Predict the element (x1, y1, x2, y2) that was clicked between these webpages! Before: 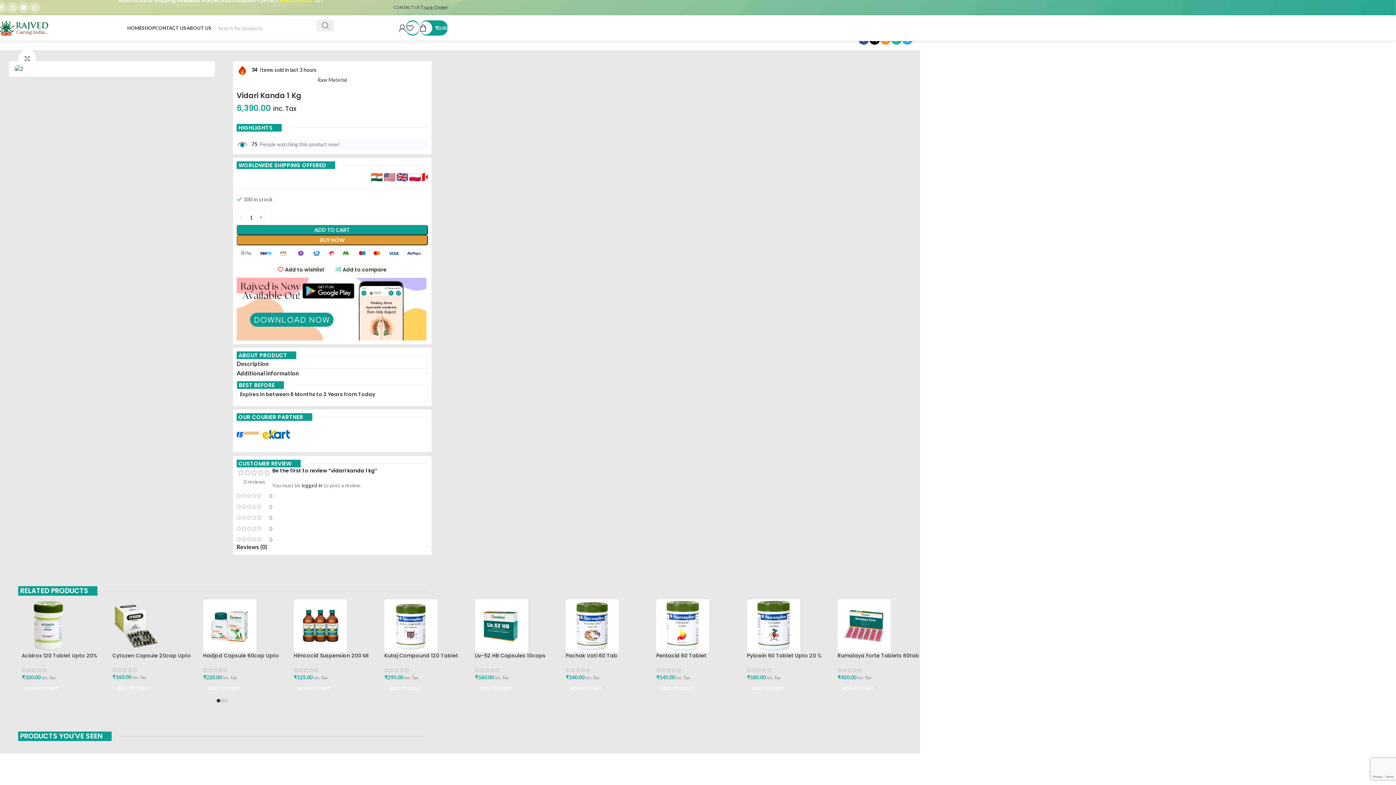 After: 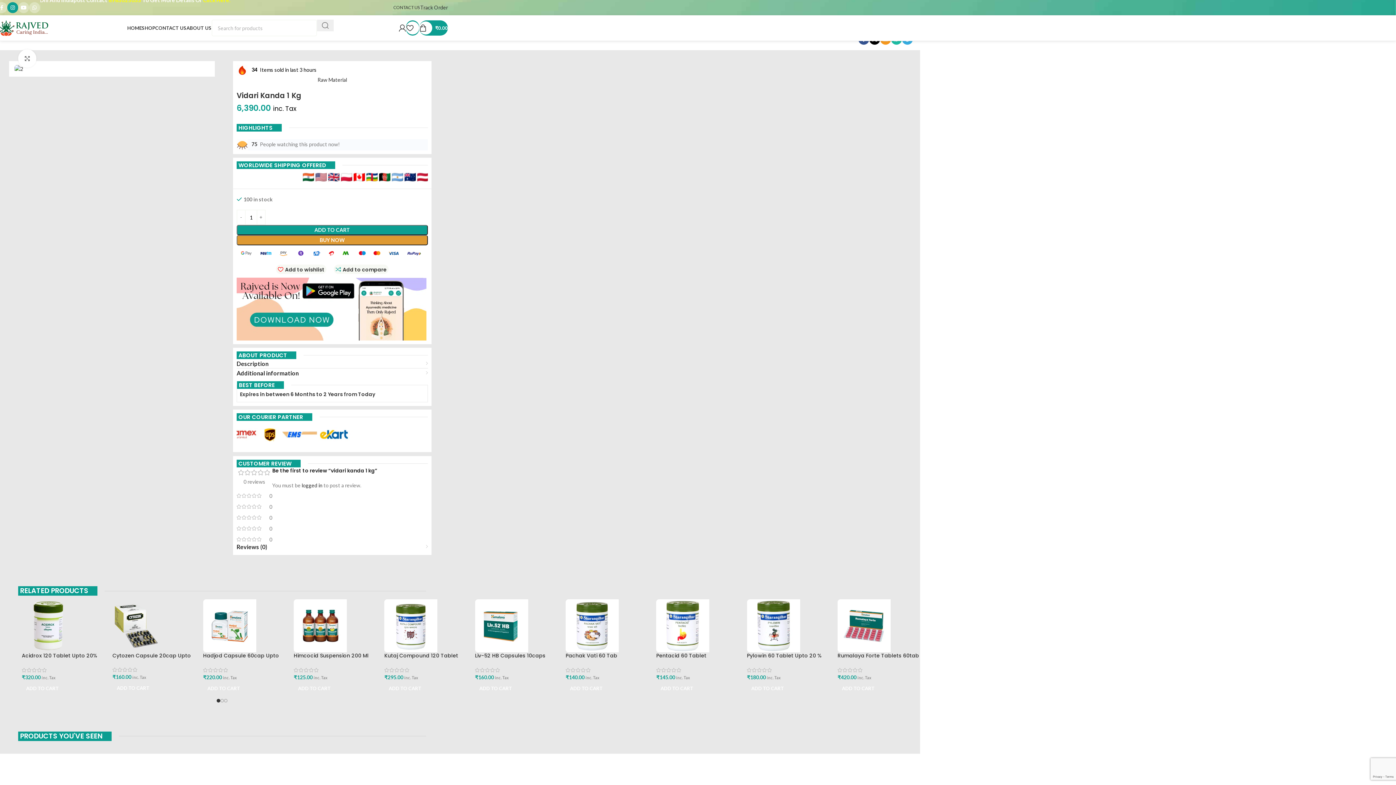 Action: bbox: (7, 2, 18, 13) label: Instagram social link